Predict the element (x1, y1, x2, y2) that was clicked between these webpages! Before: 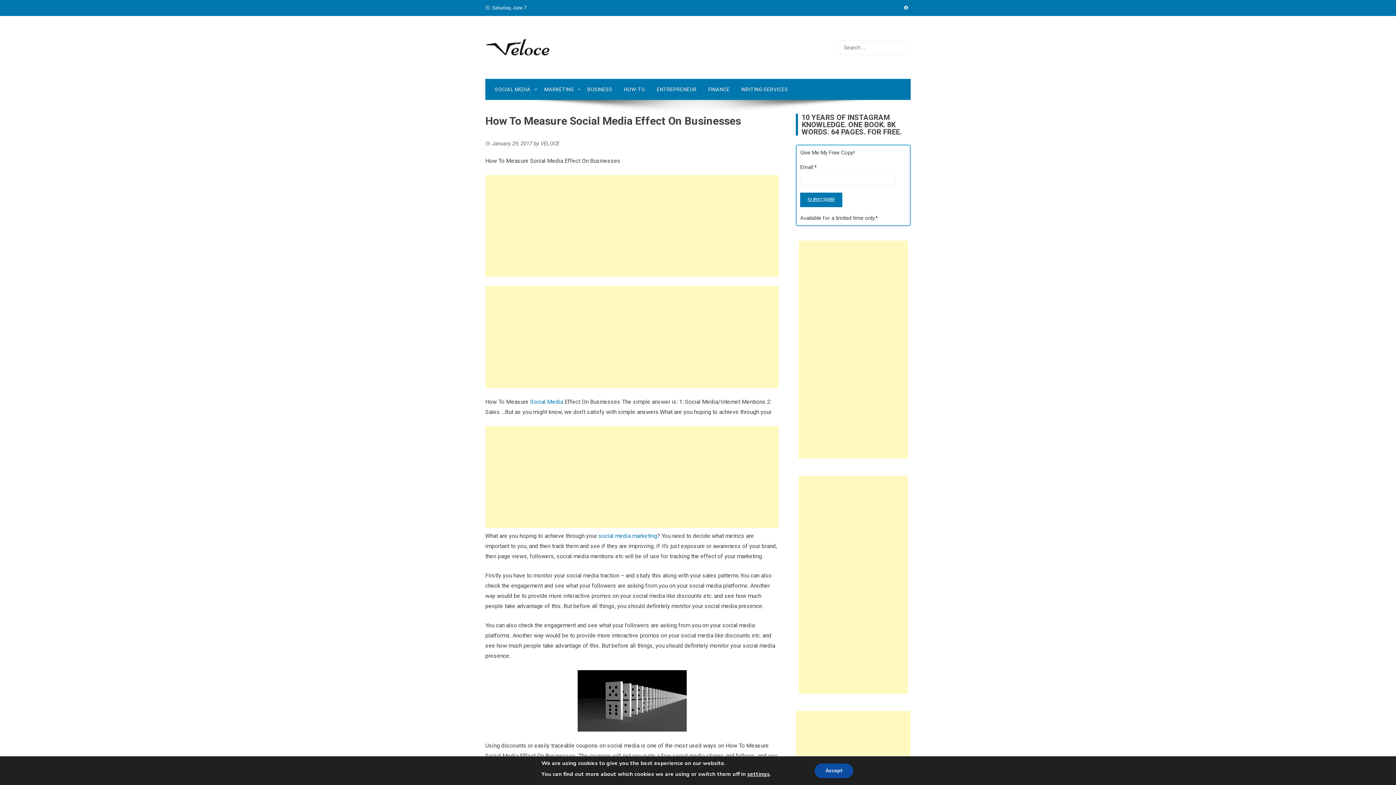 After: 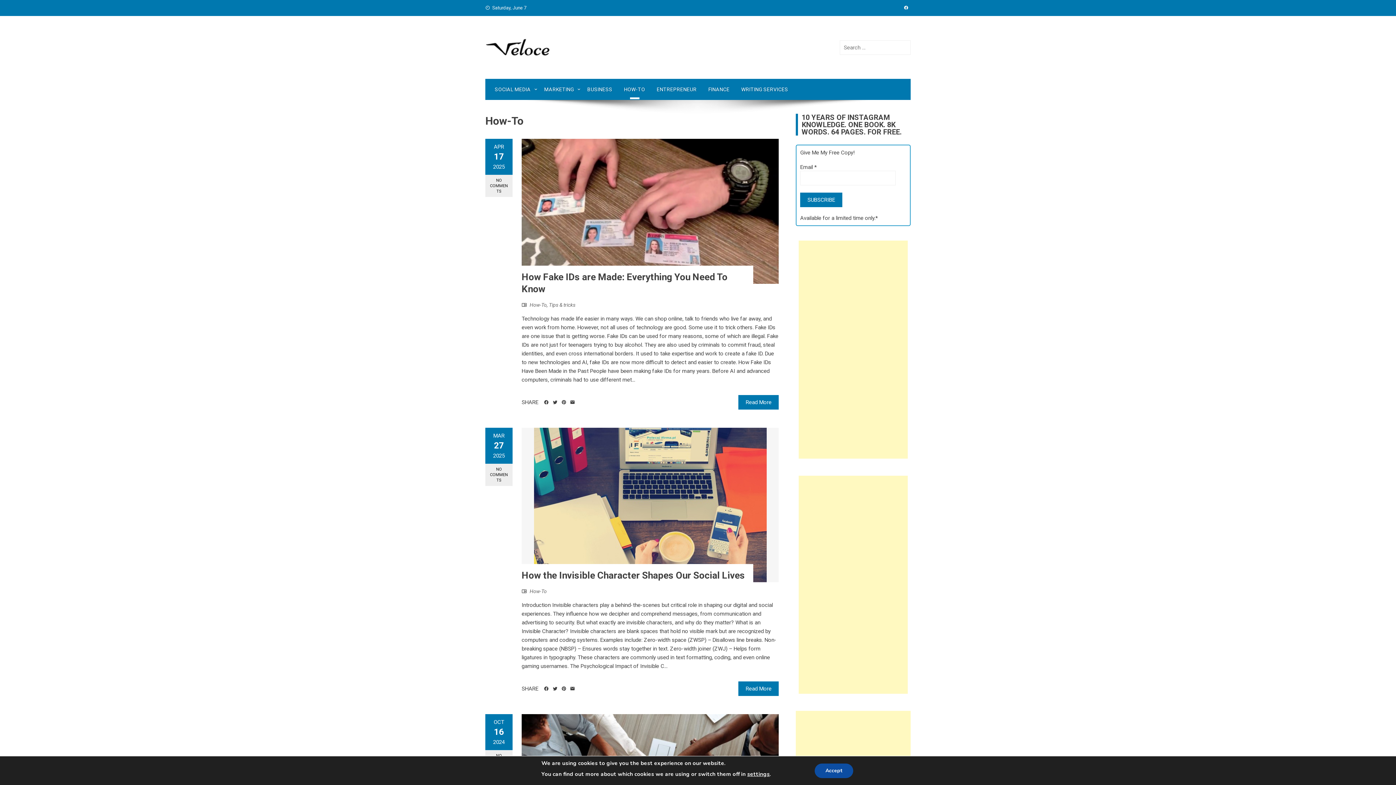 Action: label: HOW-TO bbox: (618, 78, 651, 100)